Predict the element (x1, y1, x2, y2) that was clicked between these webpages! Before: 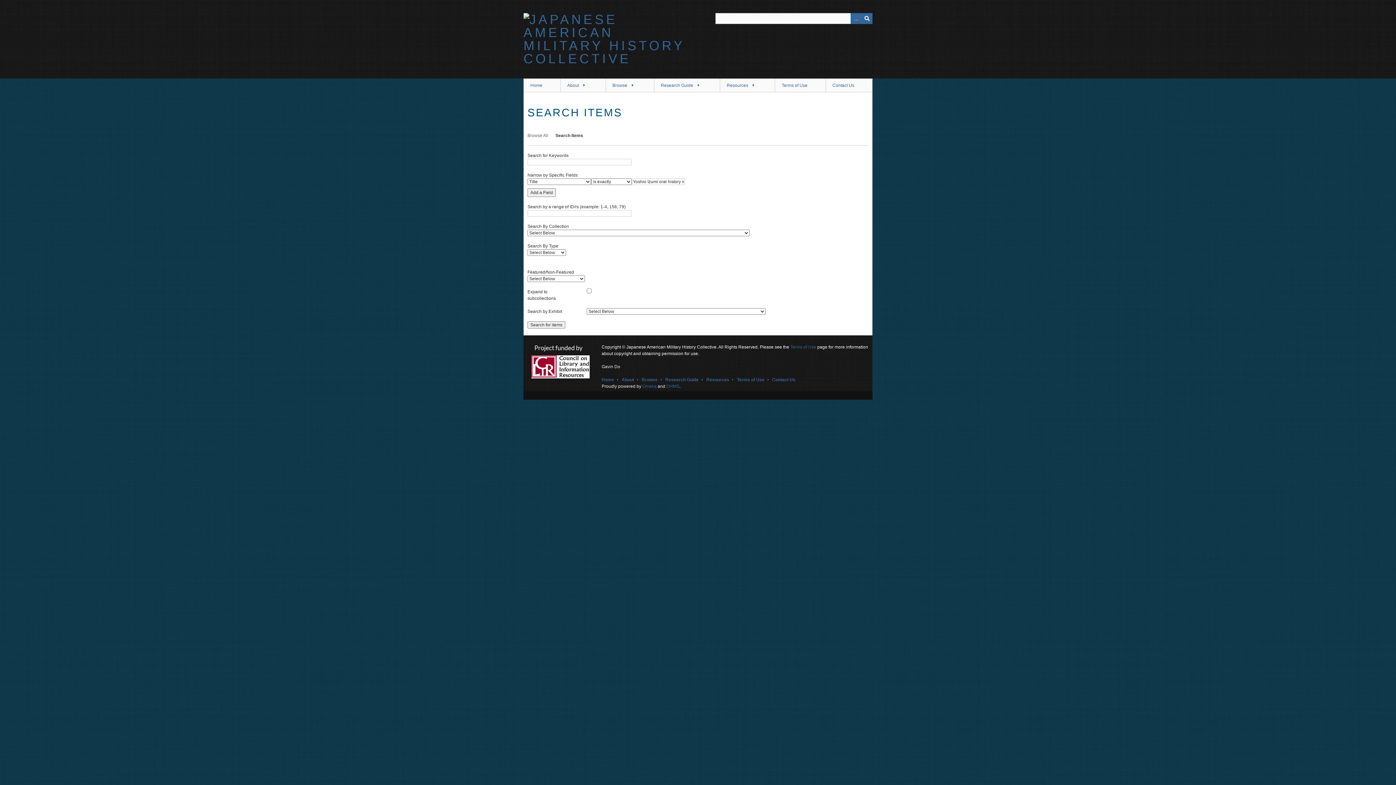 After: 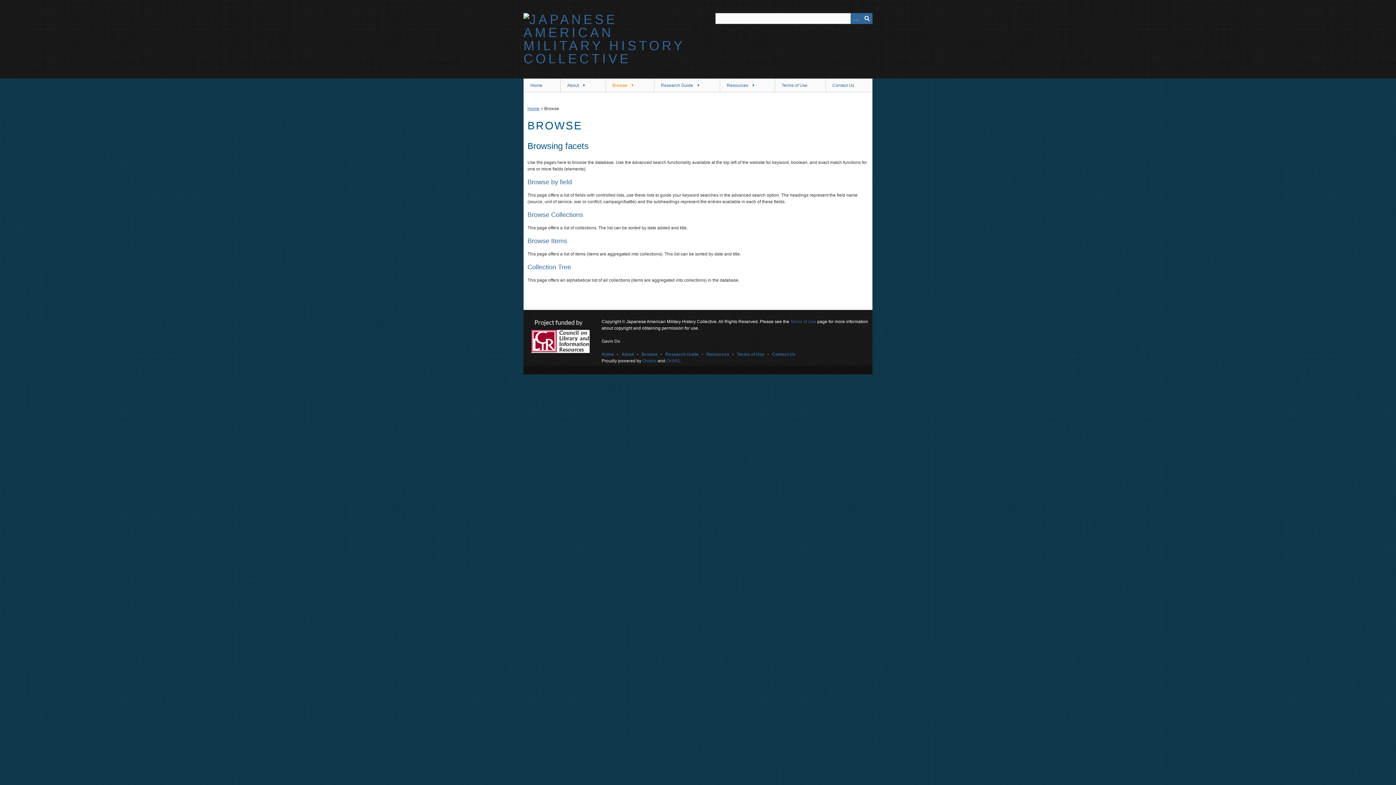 Action: bbox: (641, 377, 657, 382) label: Browse